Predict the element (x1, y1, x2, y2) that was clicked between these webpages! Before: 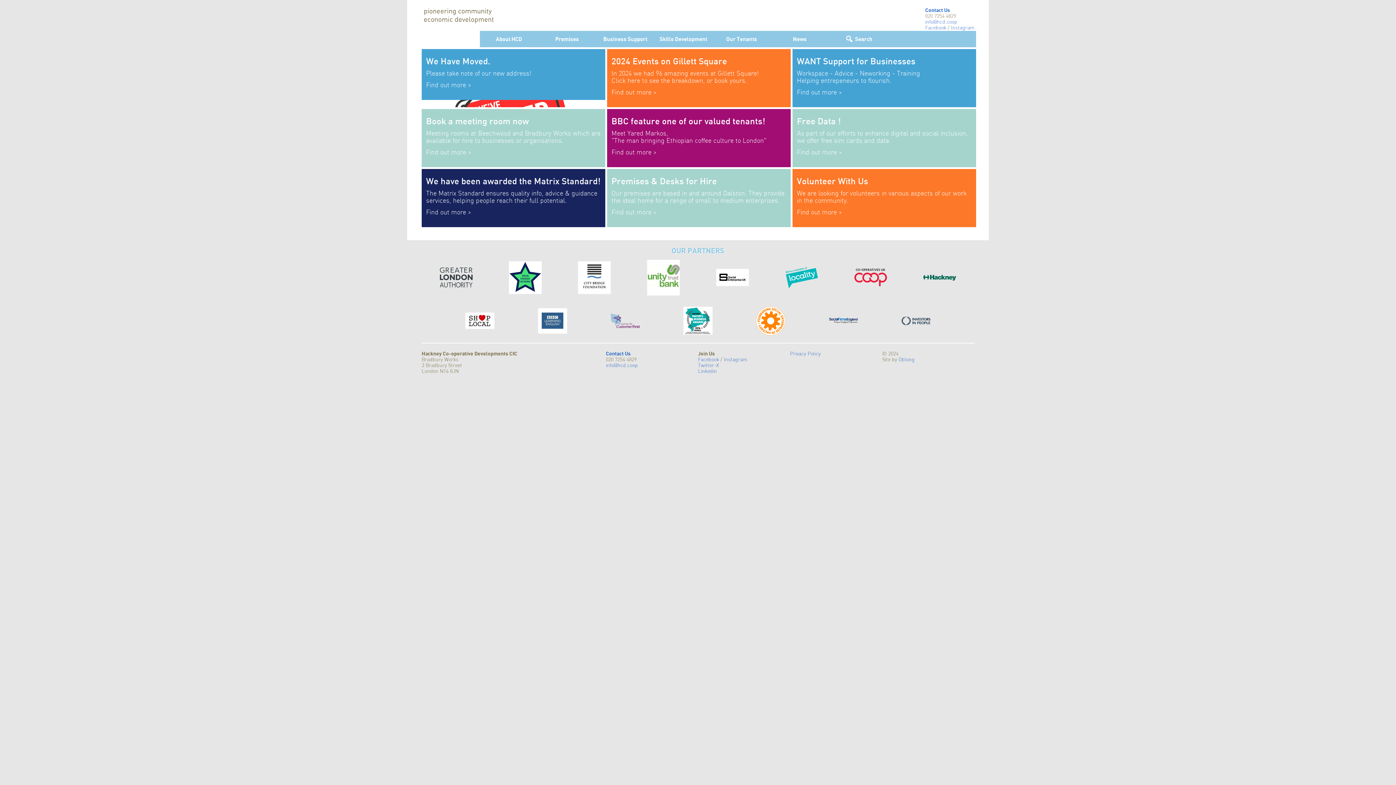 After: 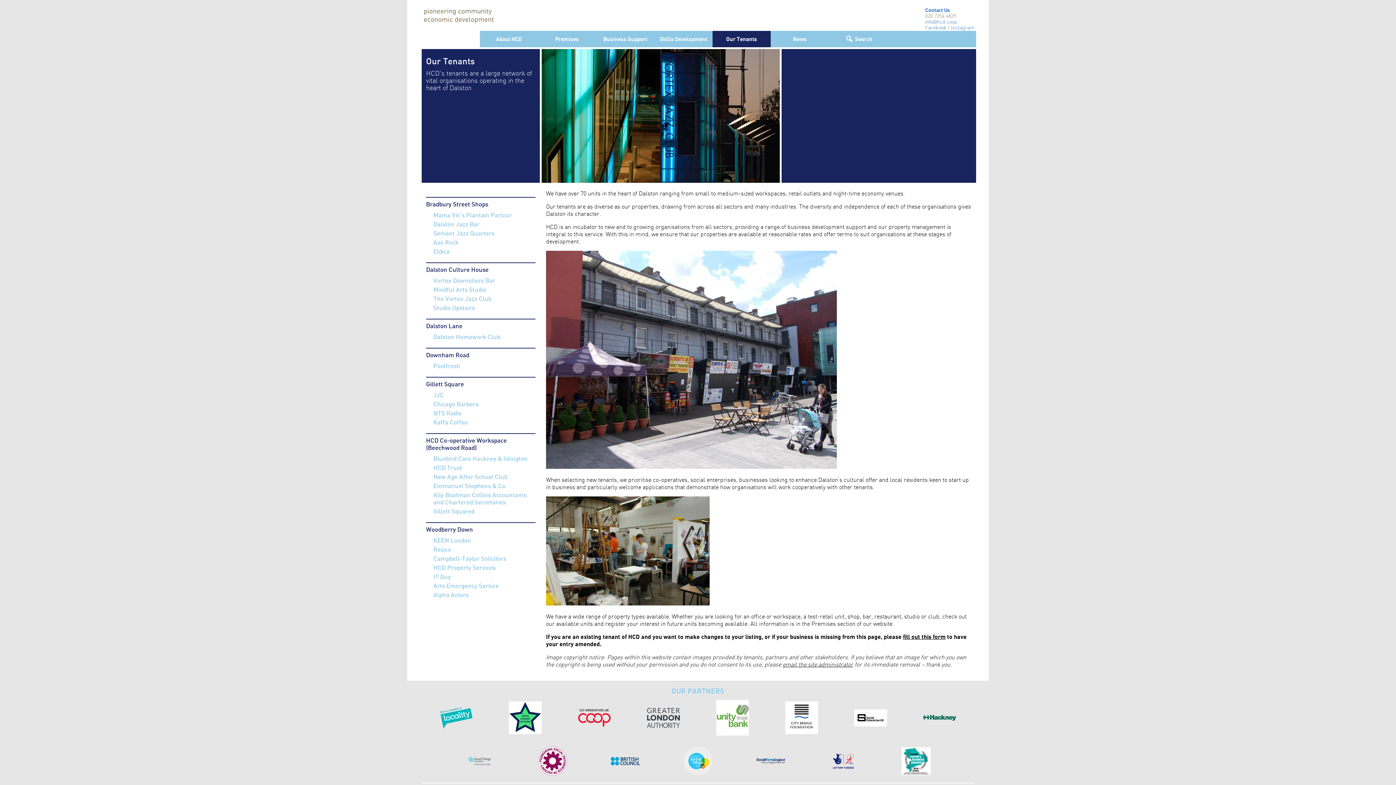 Action: bbox: (712, 30, 770, 47) label: Our Tenants